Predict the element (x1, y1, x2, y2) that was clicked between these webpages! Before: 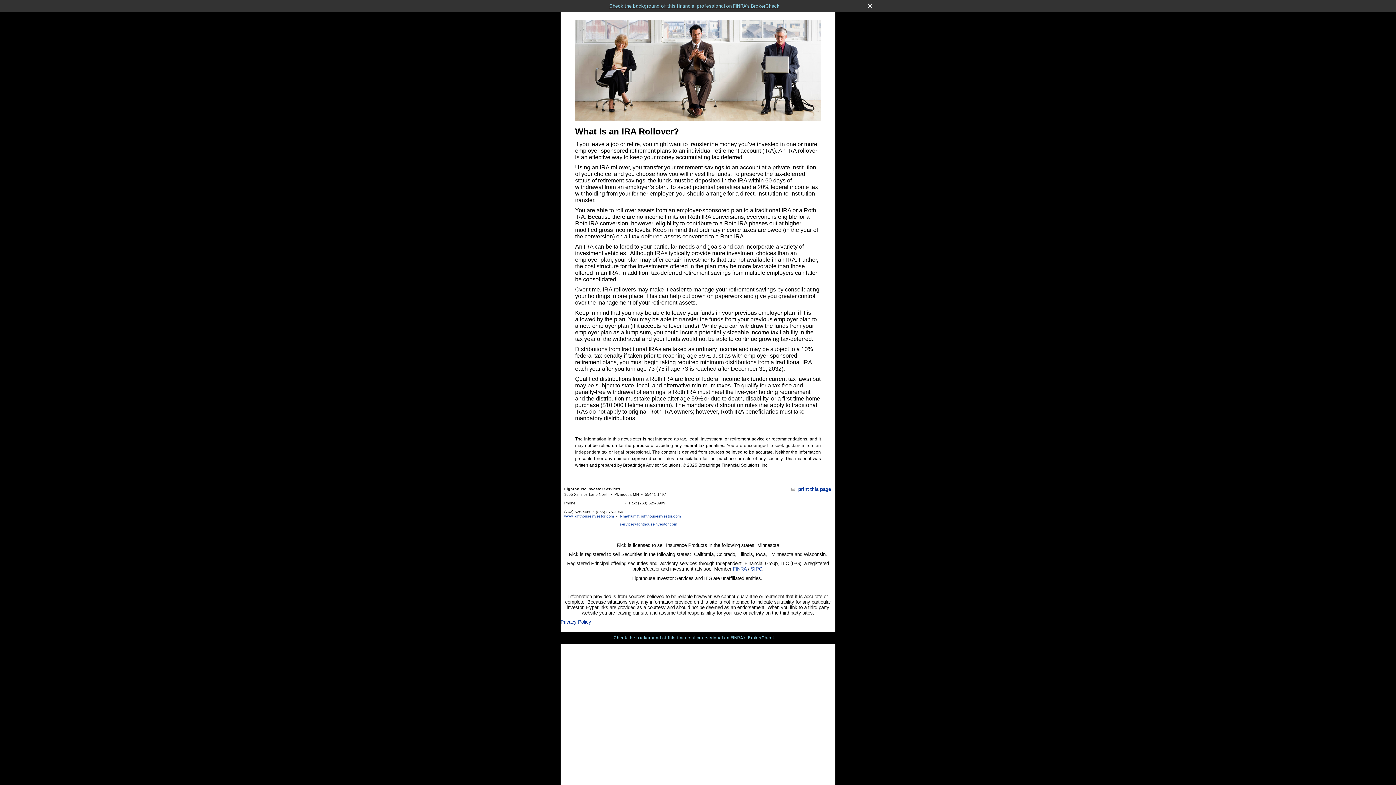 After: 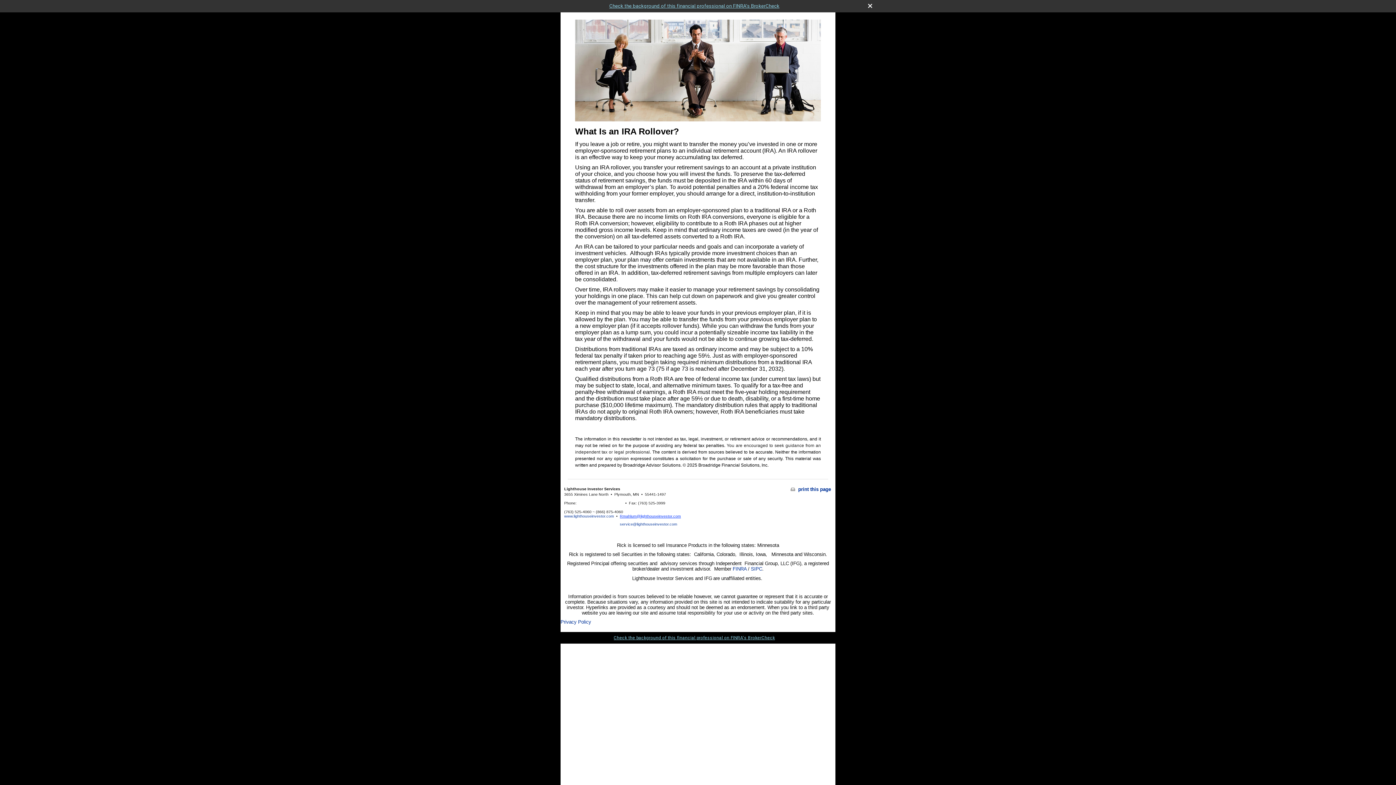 Action: bbox: (620, 514, 681, 518) label: Rmahlum@lighthouseinvestor.com